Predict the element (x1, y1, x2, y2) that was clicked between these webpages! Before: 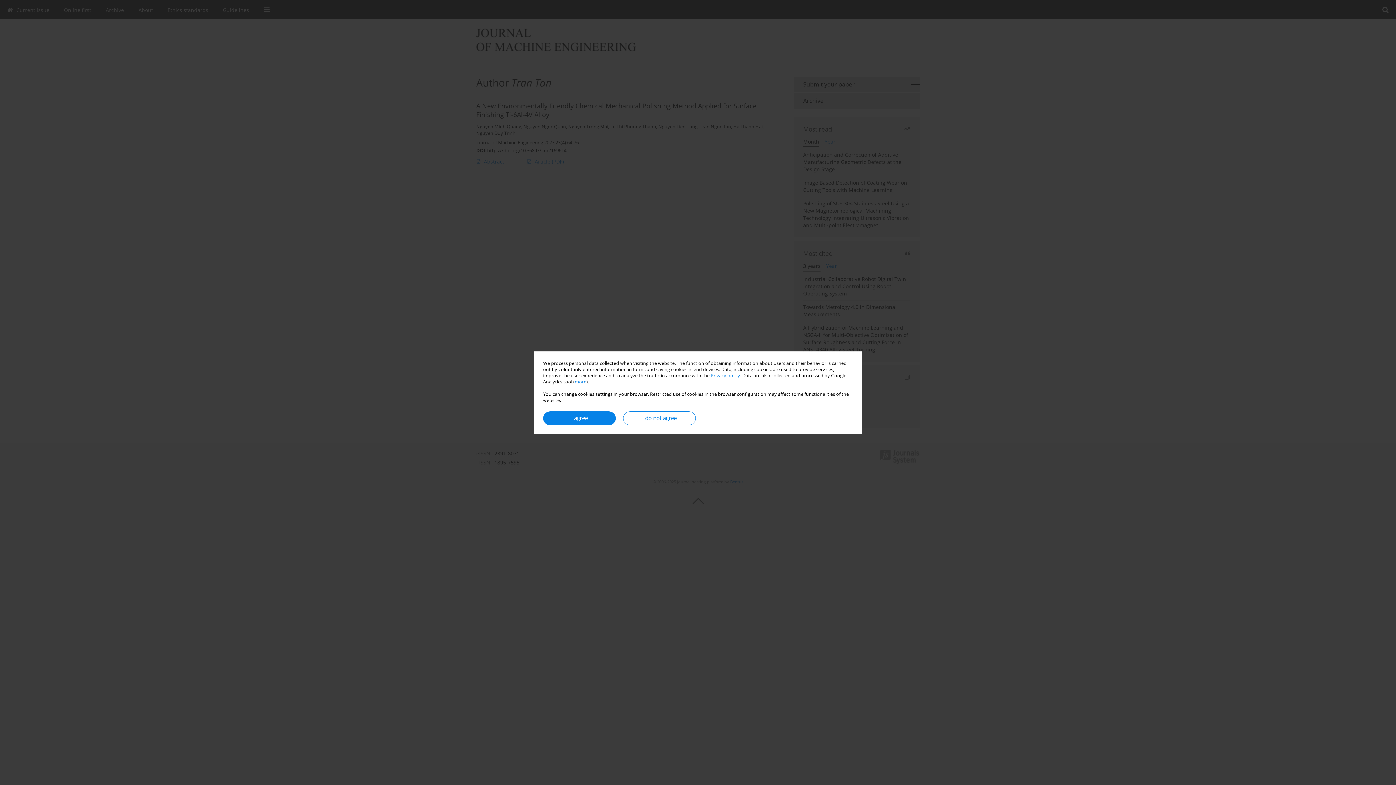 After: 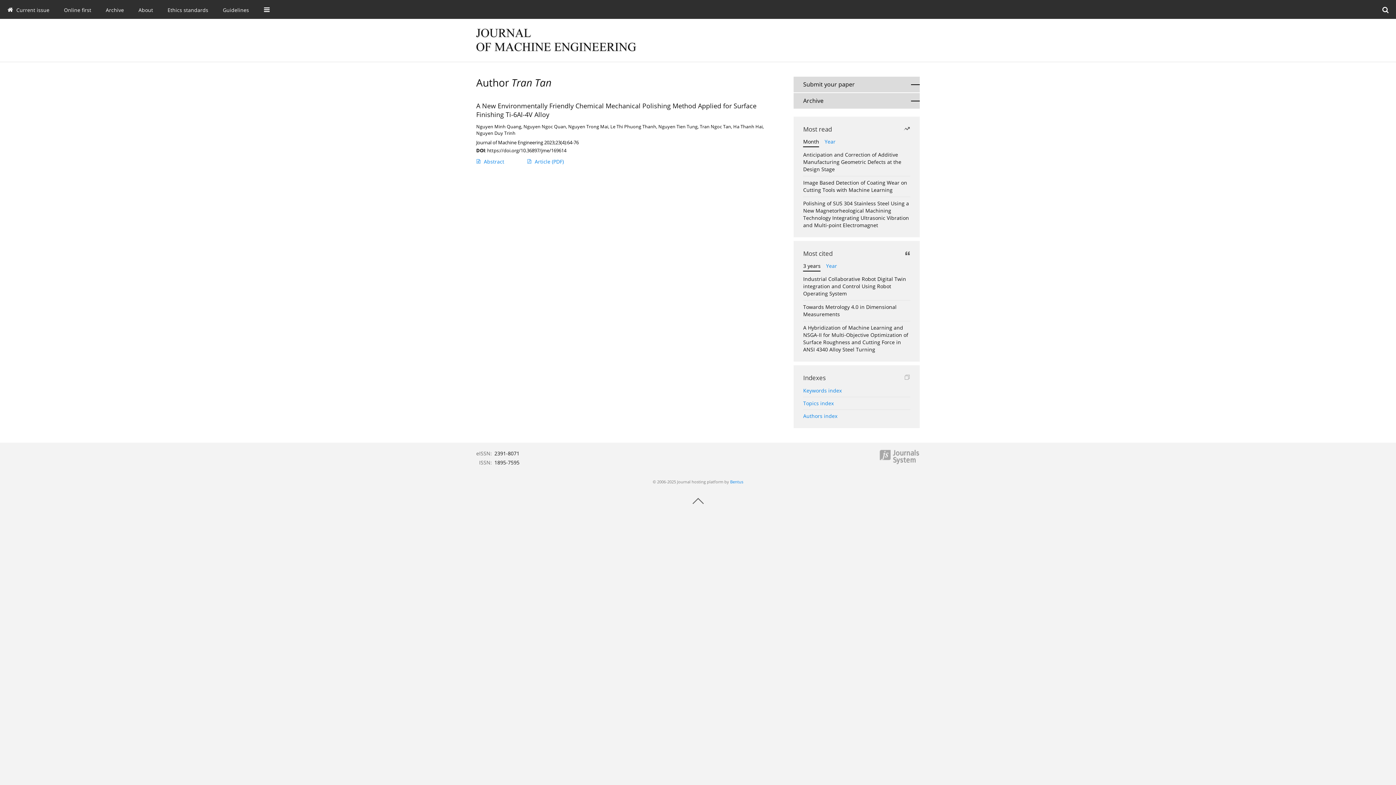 Action: bbox: (623, 411, 696, 425) label: I do not agree